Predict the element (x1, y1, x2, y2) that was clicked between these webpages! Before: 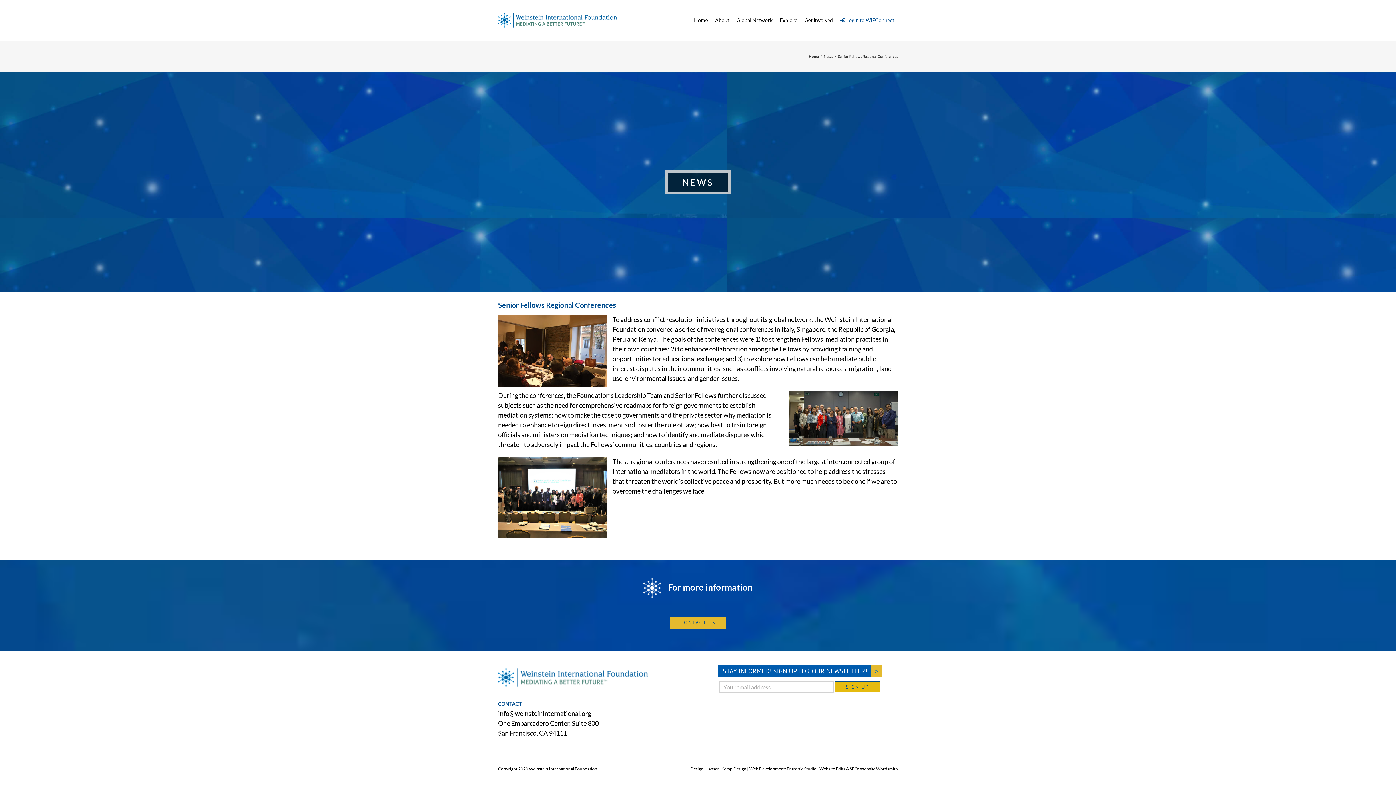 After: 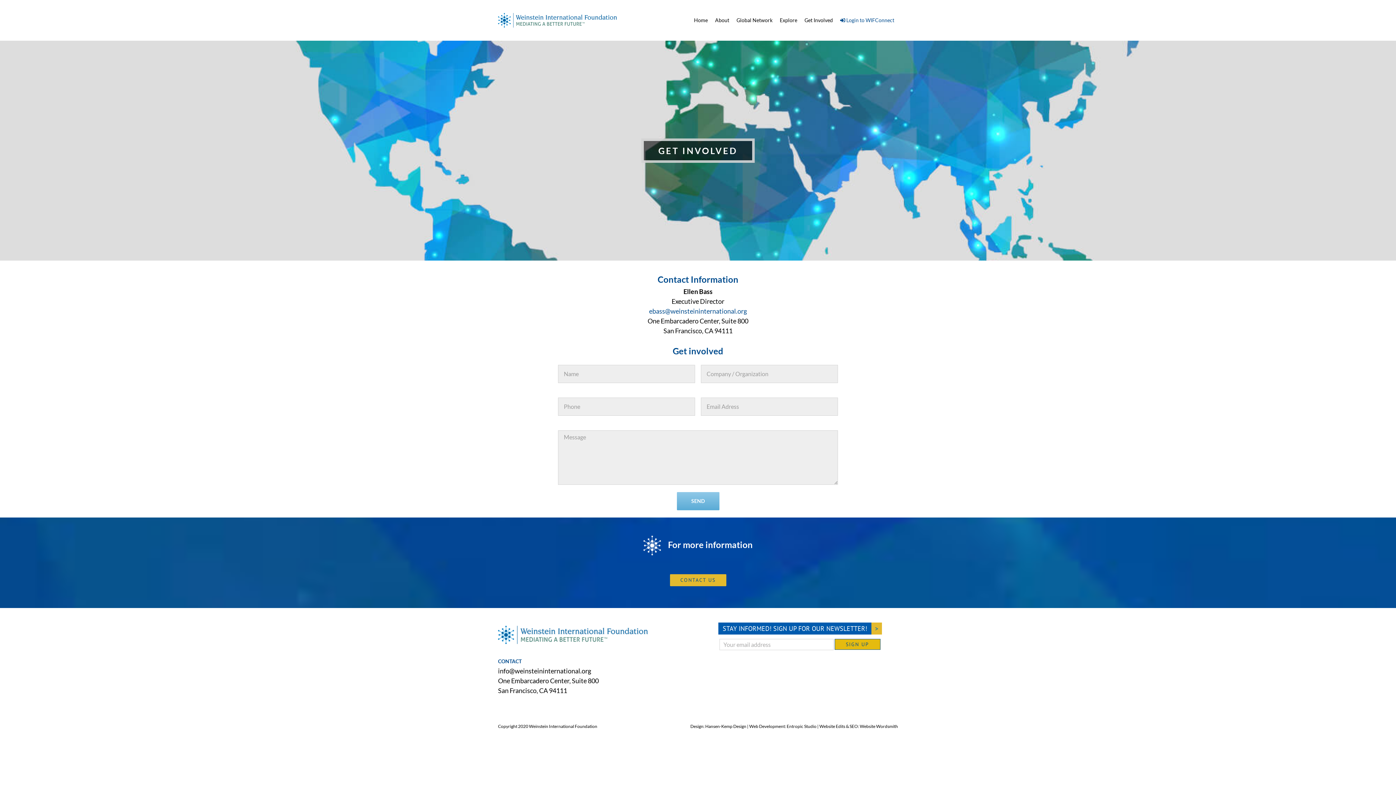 Action: label: CONTACT US bbox: (670, 616, 726, 628)